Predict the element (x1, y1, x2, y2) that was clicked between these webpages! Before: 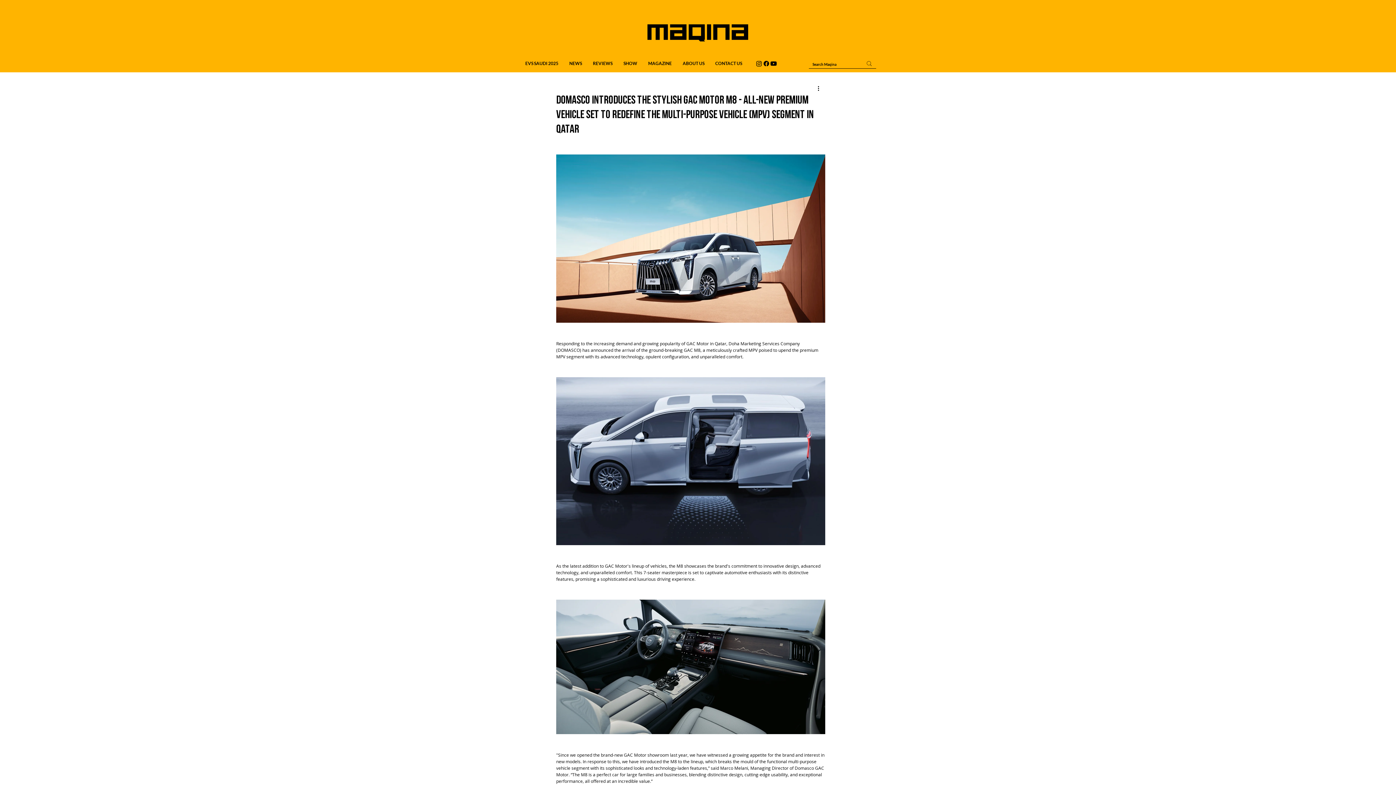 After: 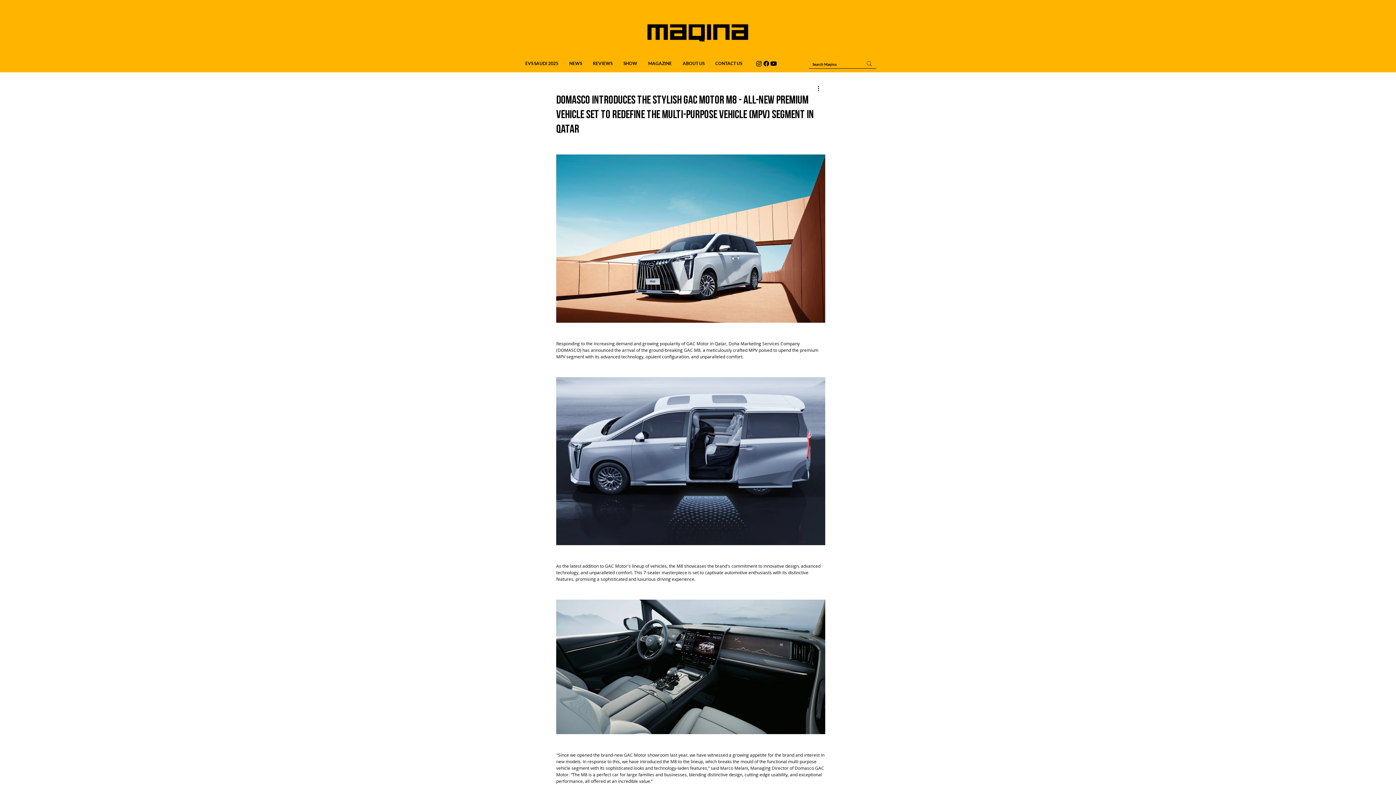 Action: bbox: (770, 60, 777, 67) label: Maqina Youtube